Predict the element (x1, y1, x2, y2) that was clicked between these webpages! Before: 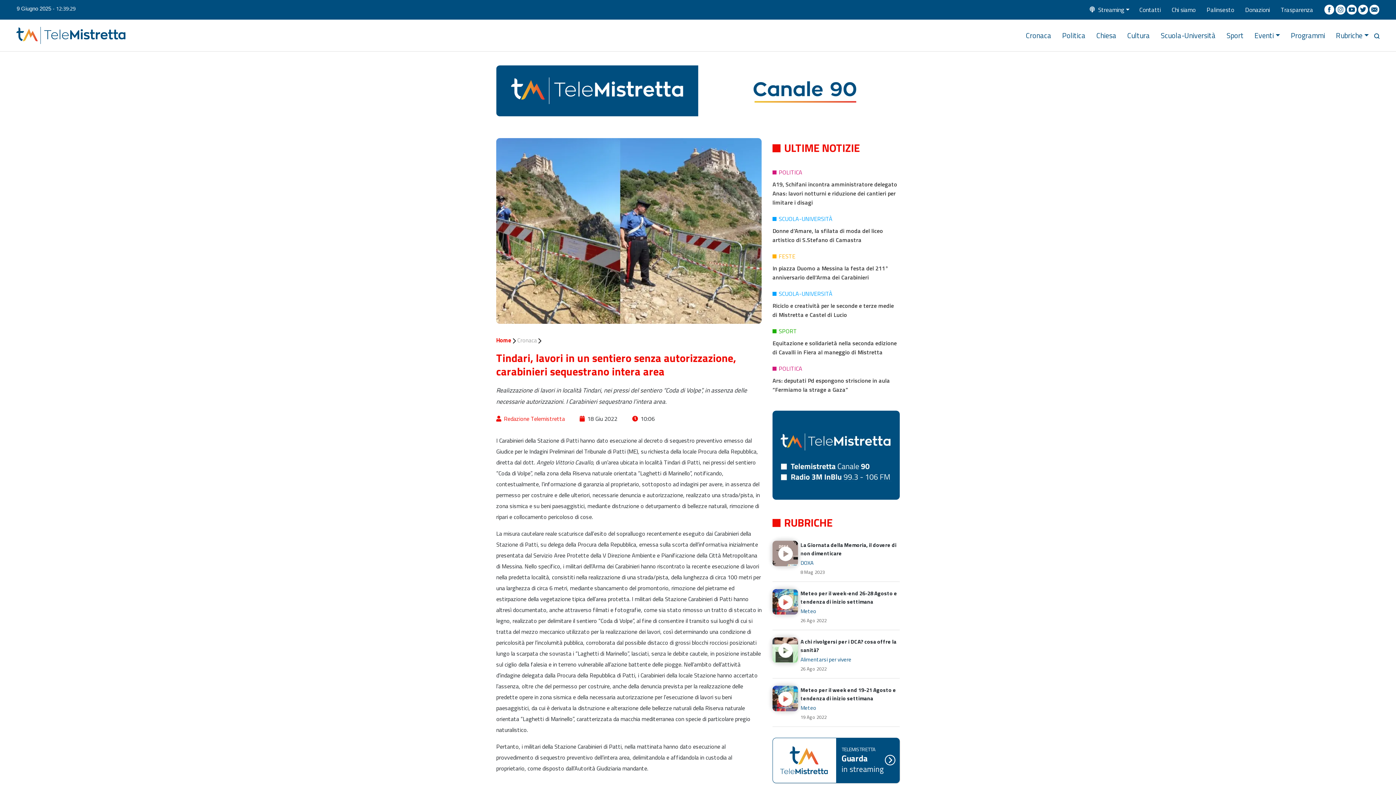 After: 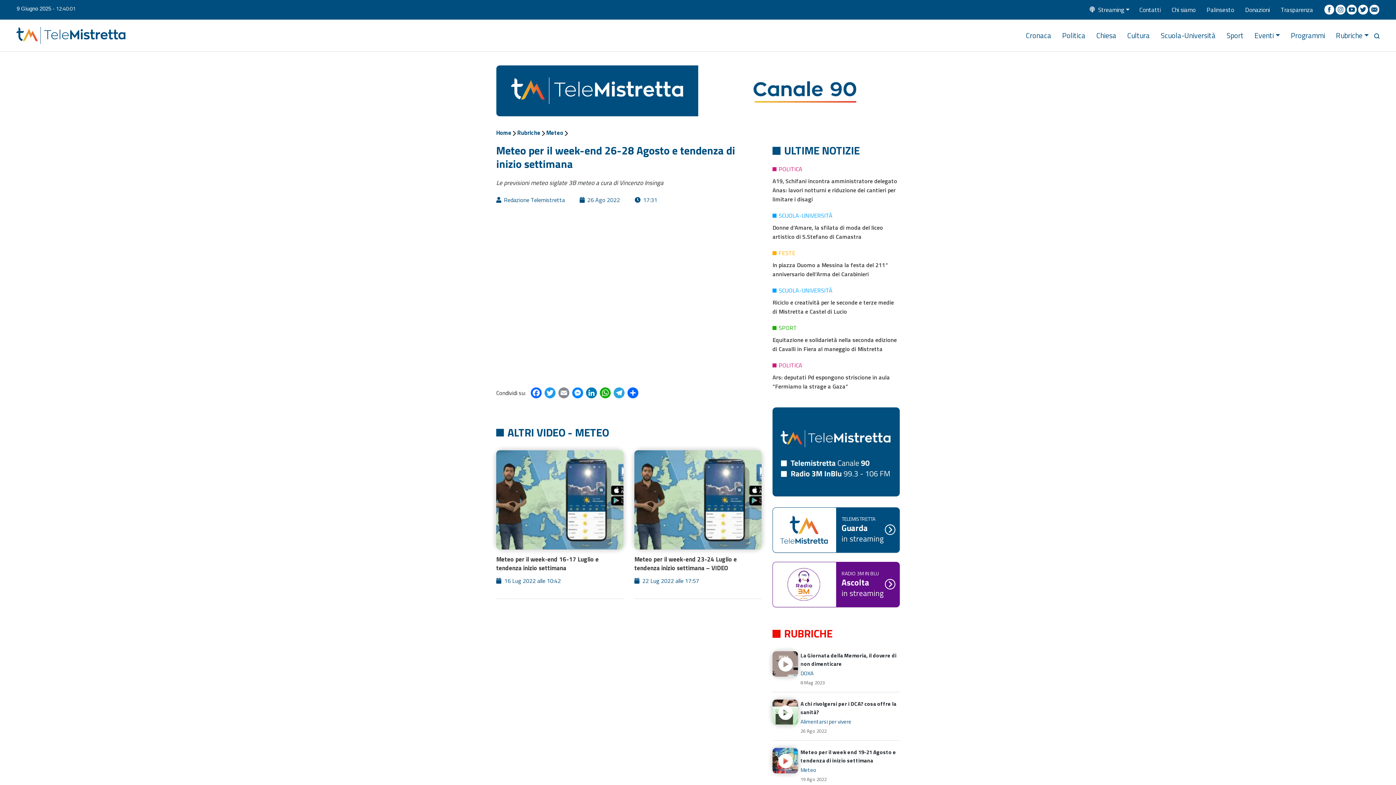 Action: bbox: (772, 589, 900, 630) label: Meteo per il week-end 26-28 Agosto e tendenza di inizio settimana

Meteo

26 Ago 2022